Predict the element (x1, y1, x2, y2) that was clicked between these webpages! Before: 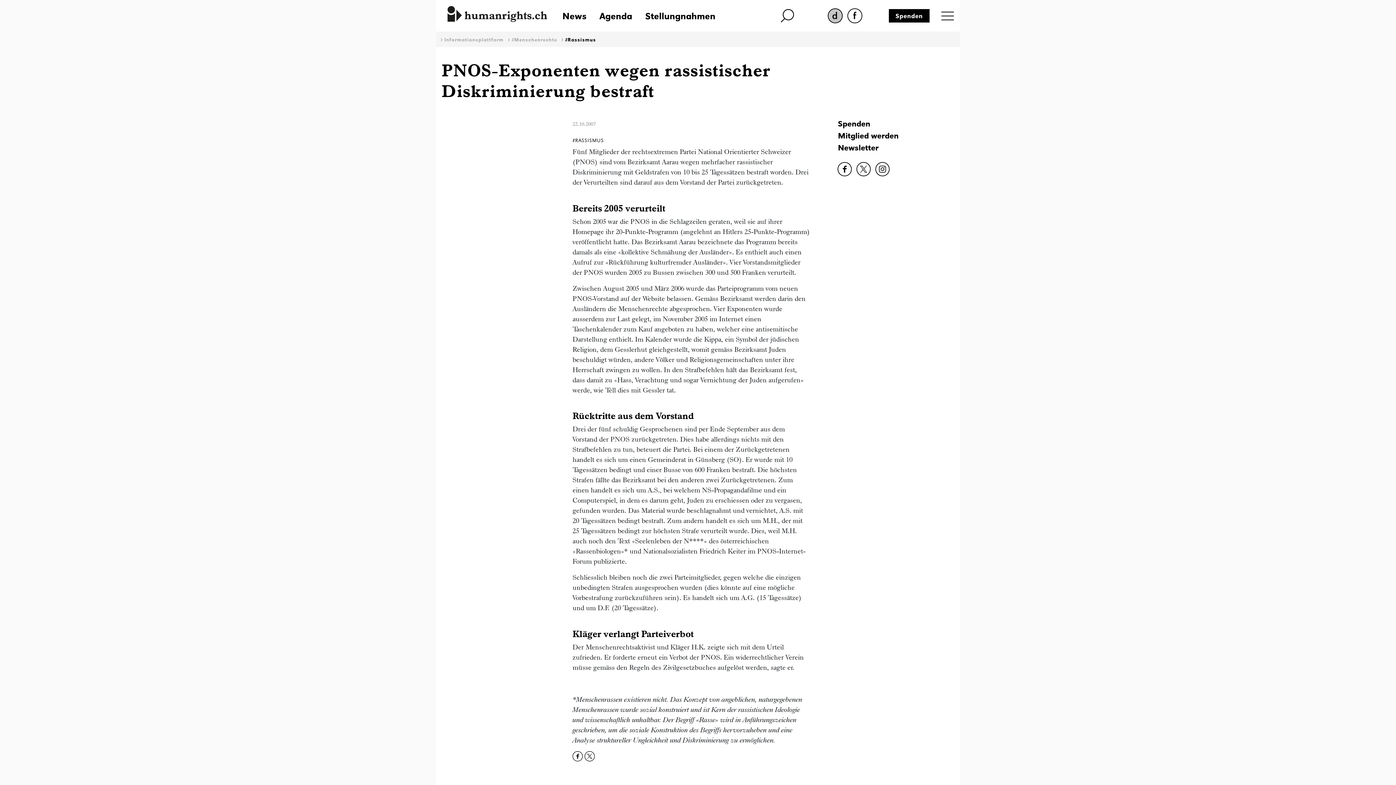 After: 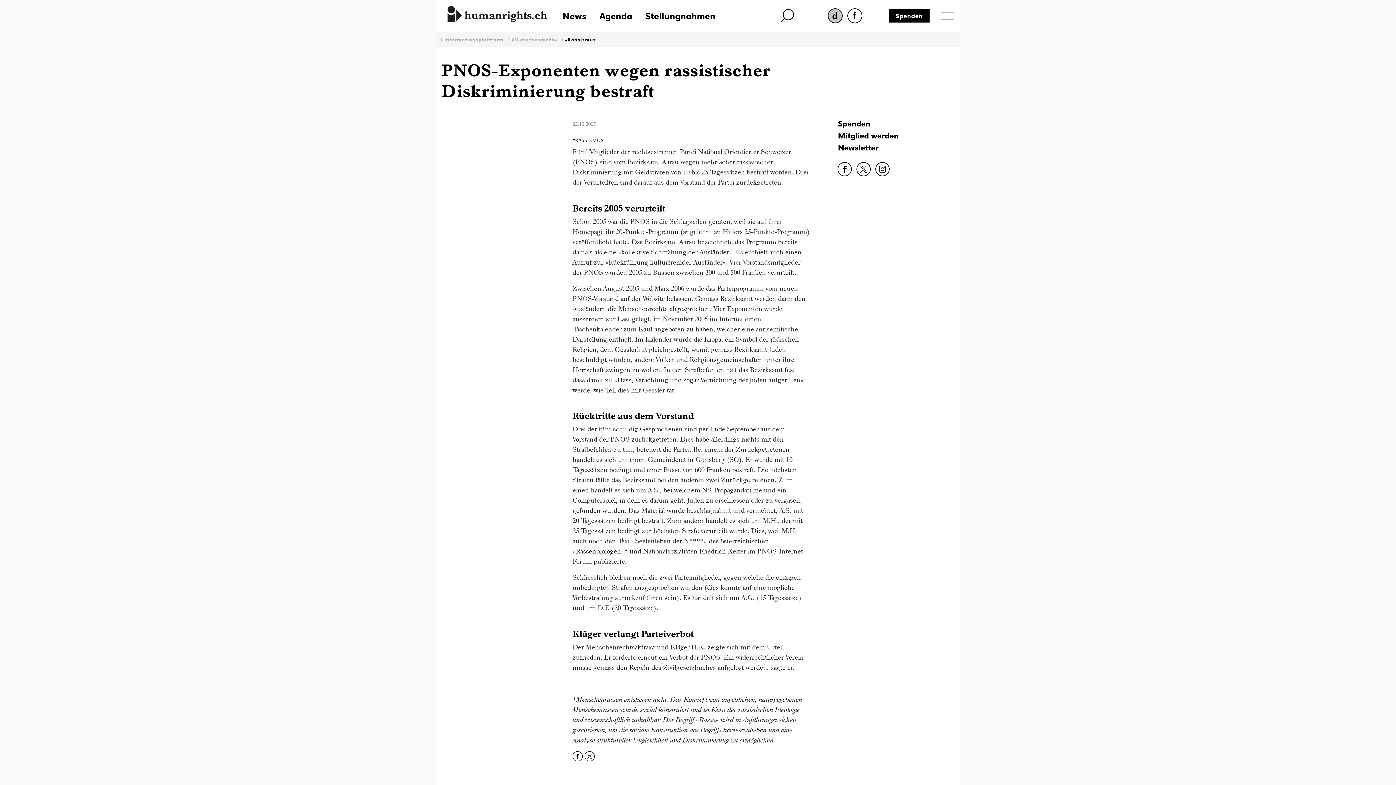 Action: bbox: (856, 164, 870, 172)